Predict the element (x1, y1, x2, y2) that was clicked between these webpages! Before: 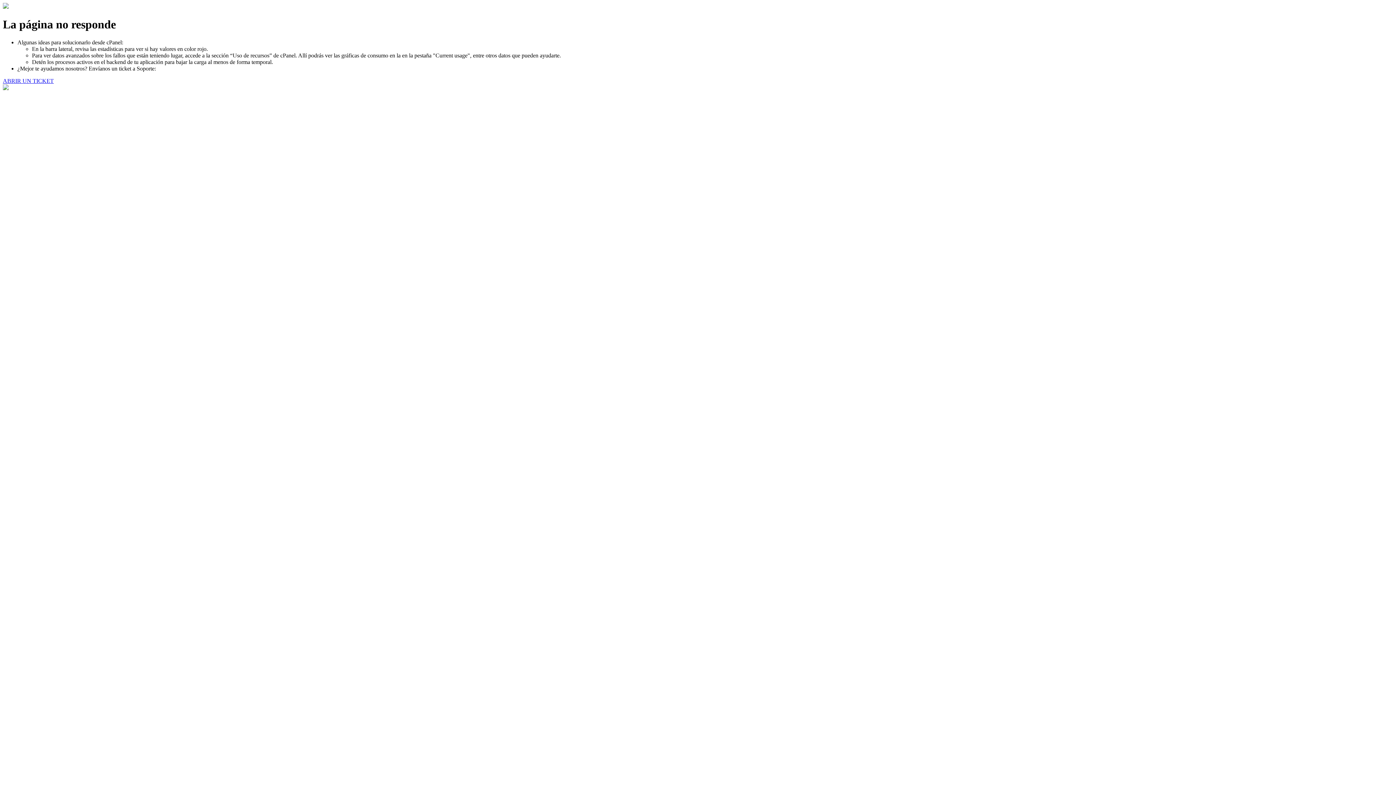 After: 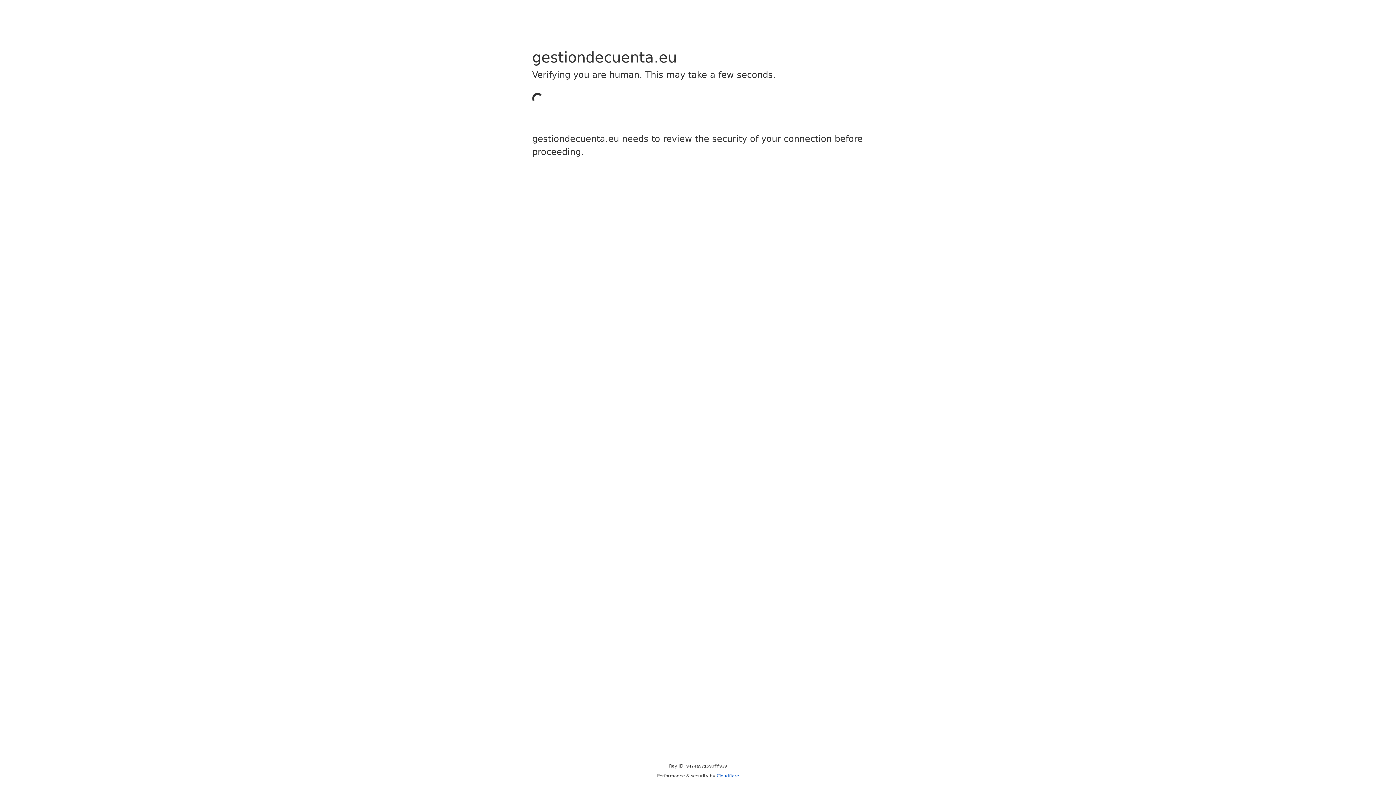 Action: bbox: (2, 77, 53, 83) label: ABRIR UN TICKET